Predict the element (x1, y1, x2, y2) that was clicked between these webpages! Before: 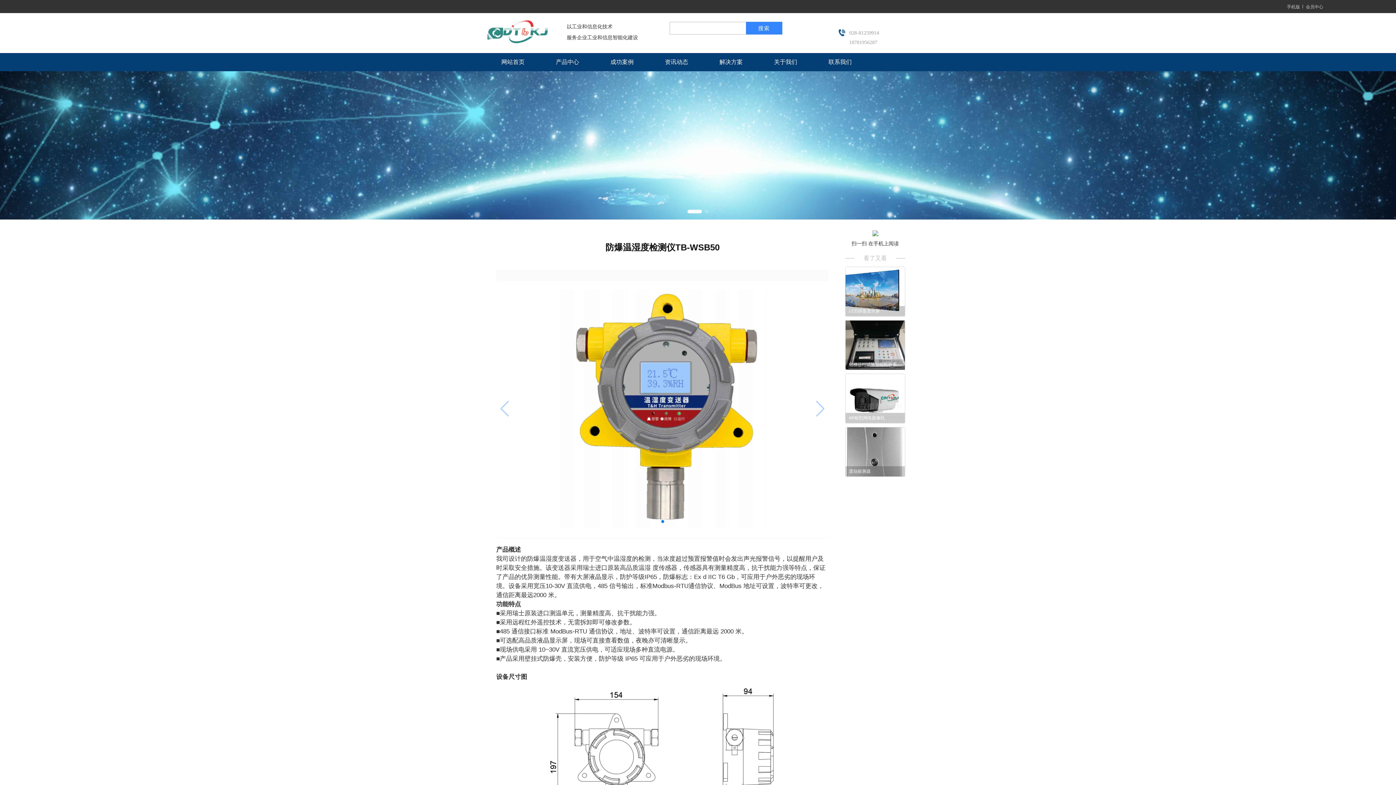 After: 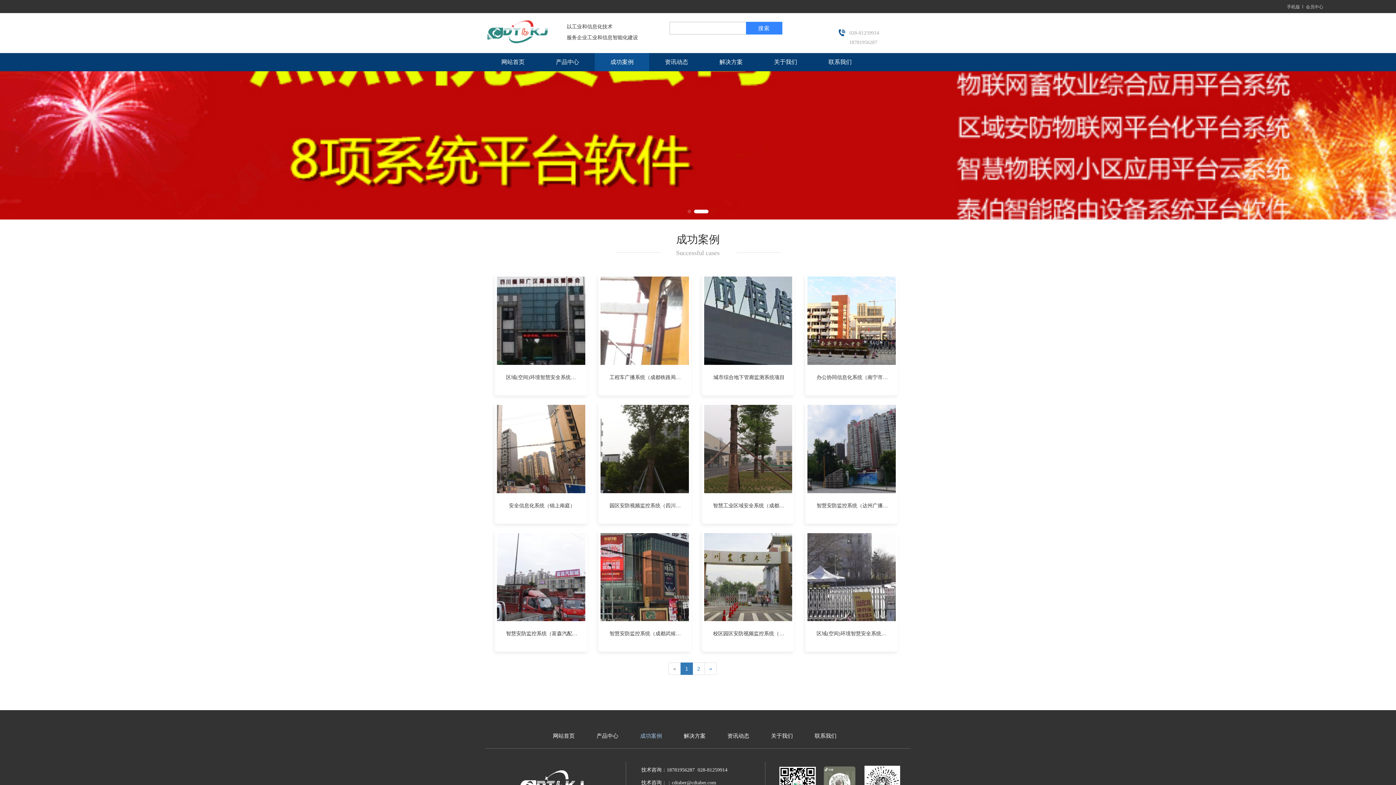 Action: bbox: (594, 53, 649, 71) label: 成功案例